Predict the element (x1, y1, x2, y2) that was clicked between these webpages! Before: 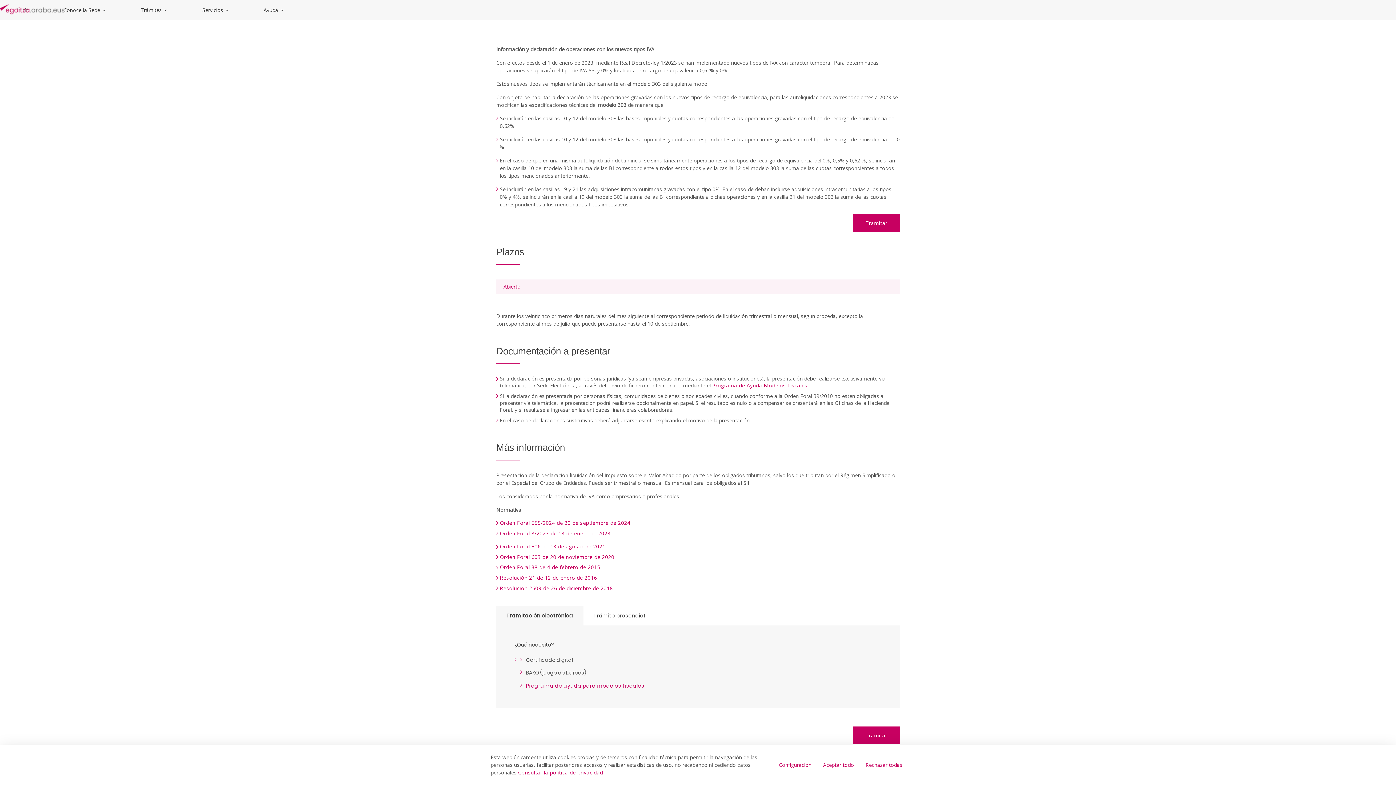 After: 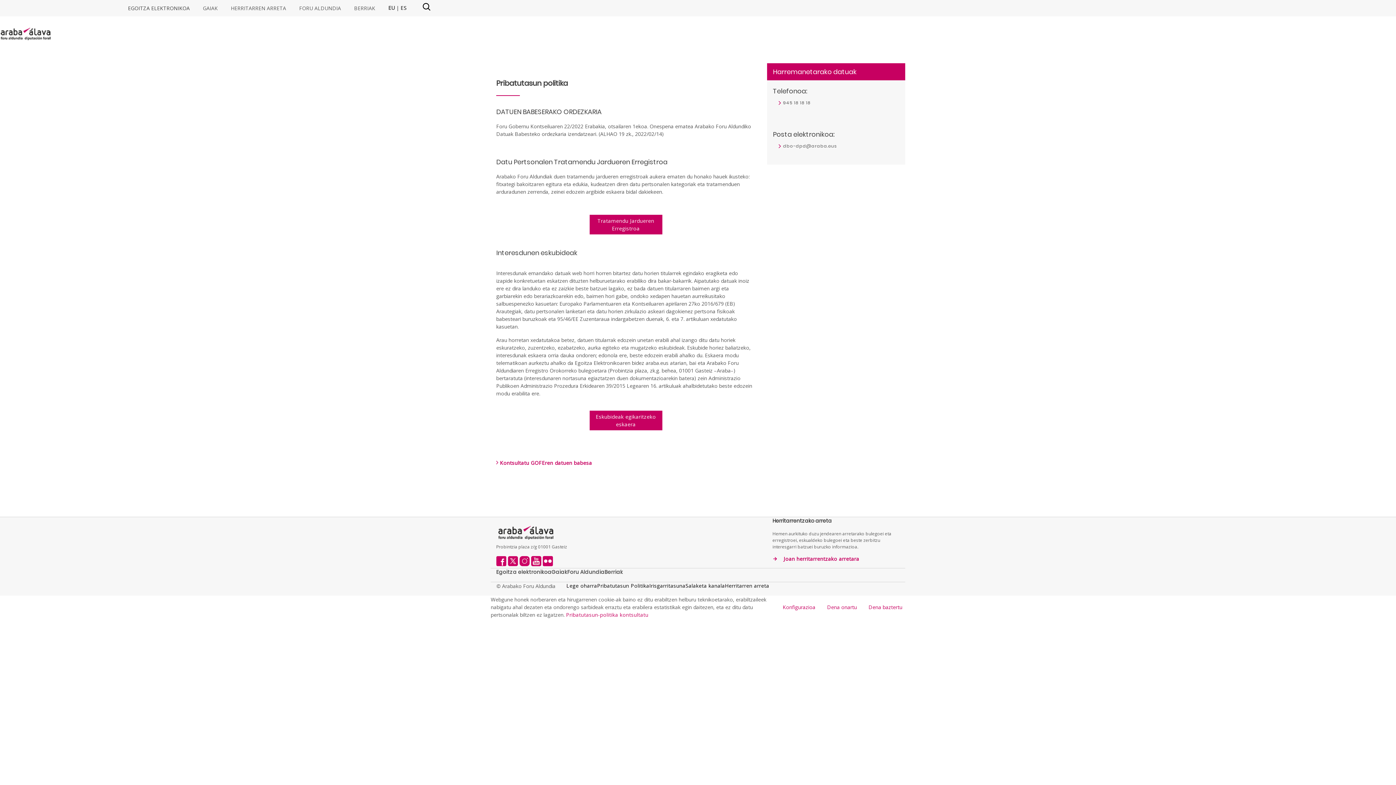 Action: bbox: (518, 769, 603, 776) label: Consultar la política de privacidad